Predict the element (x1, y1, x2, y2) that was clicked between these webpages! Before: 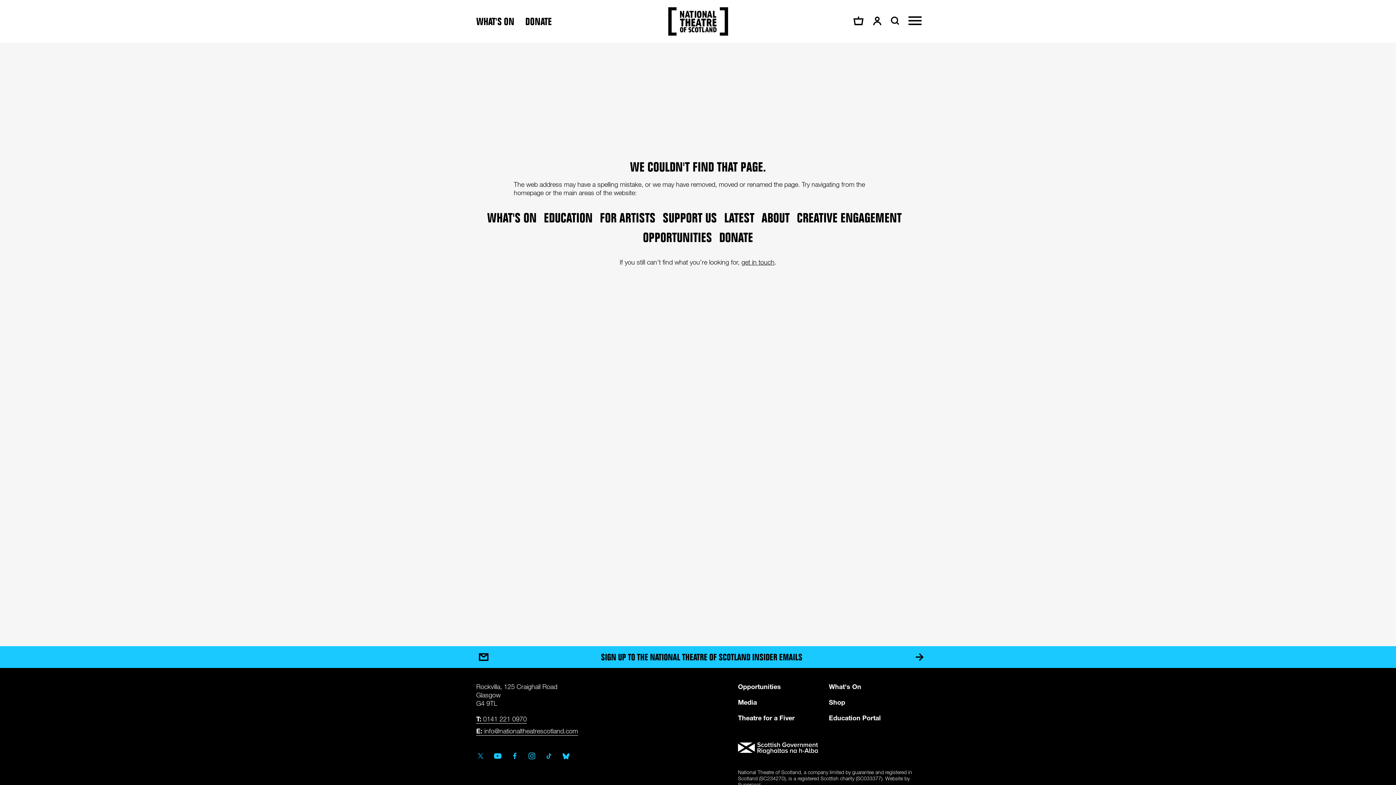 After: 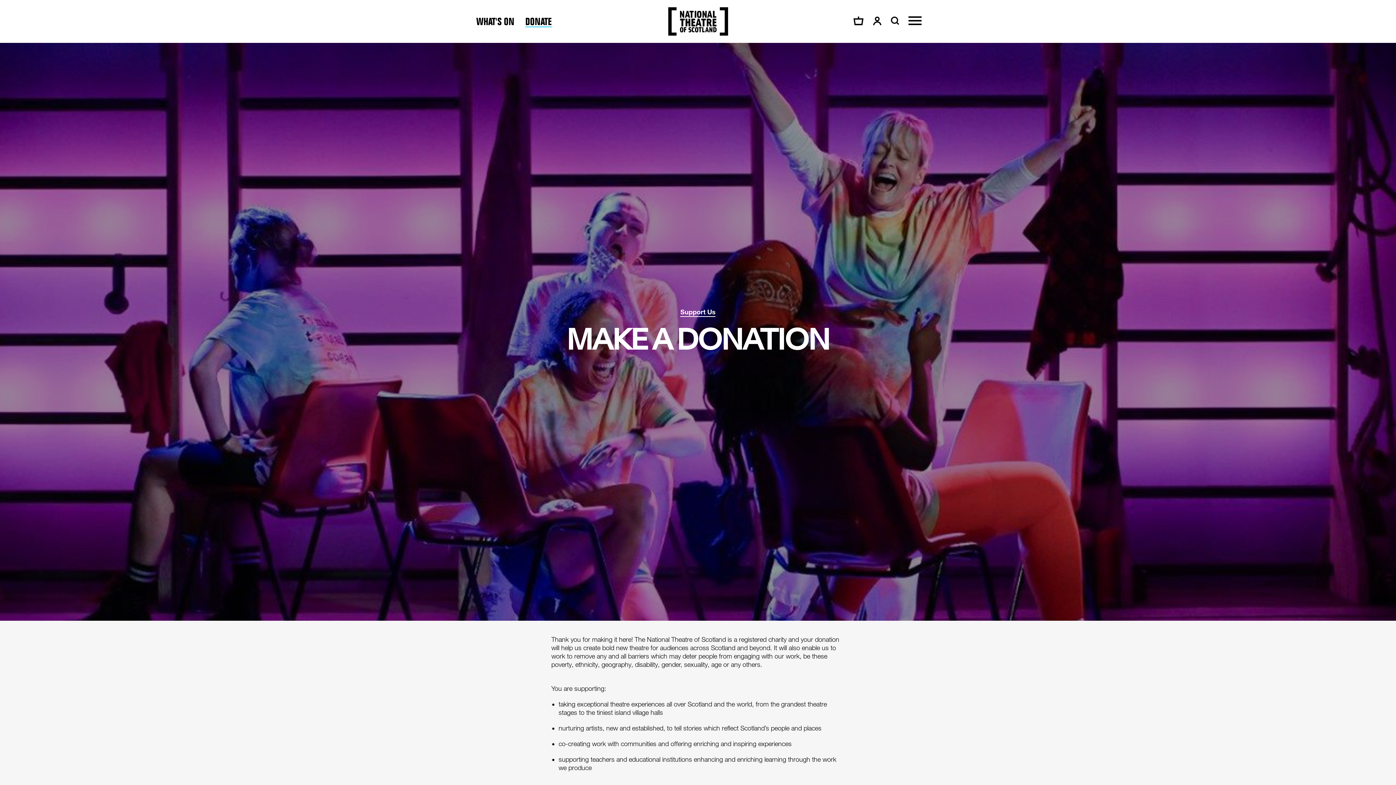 Action: label: DONATE bbox: (719, 231, 753, 243)